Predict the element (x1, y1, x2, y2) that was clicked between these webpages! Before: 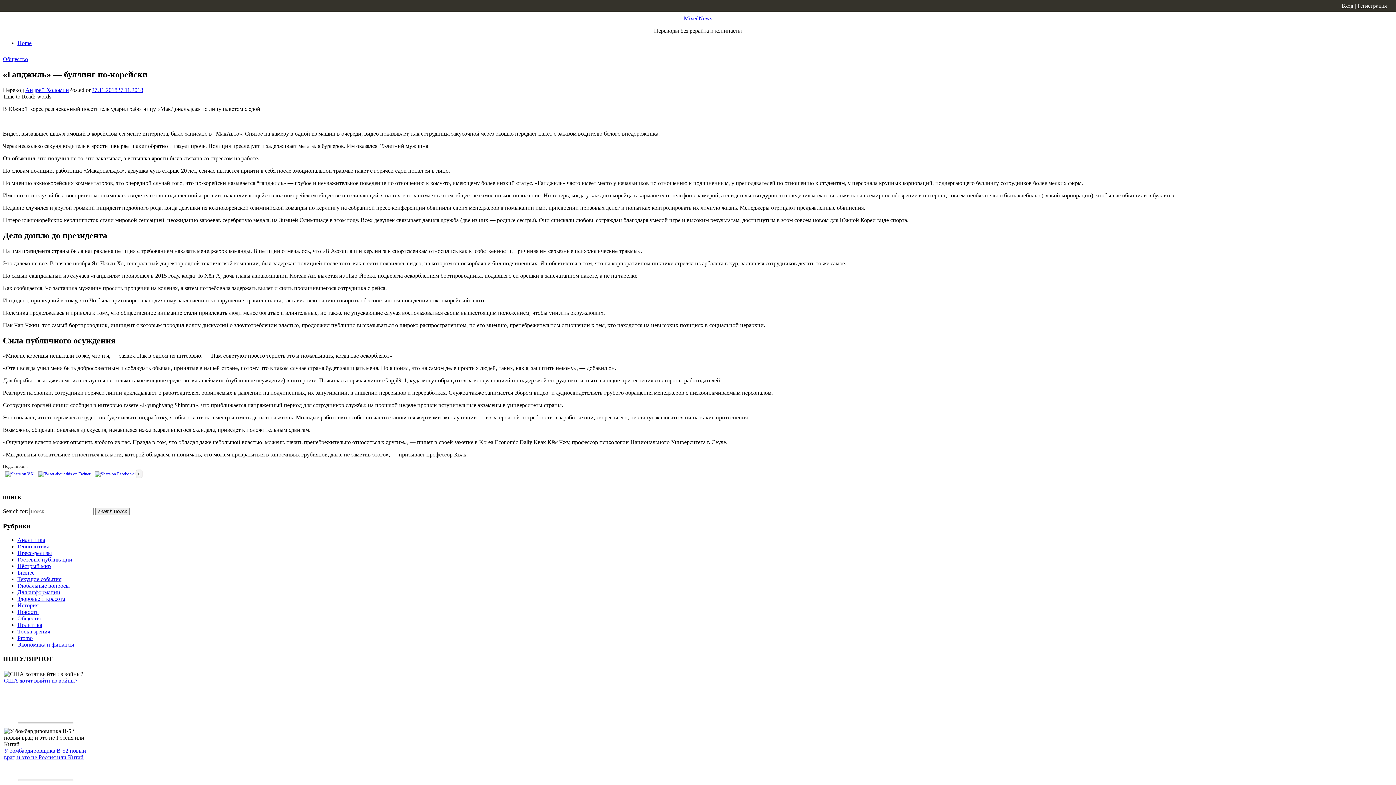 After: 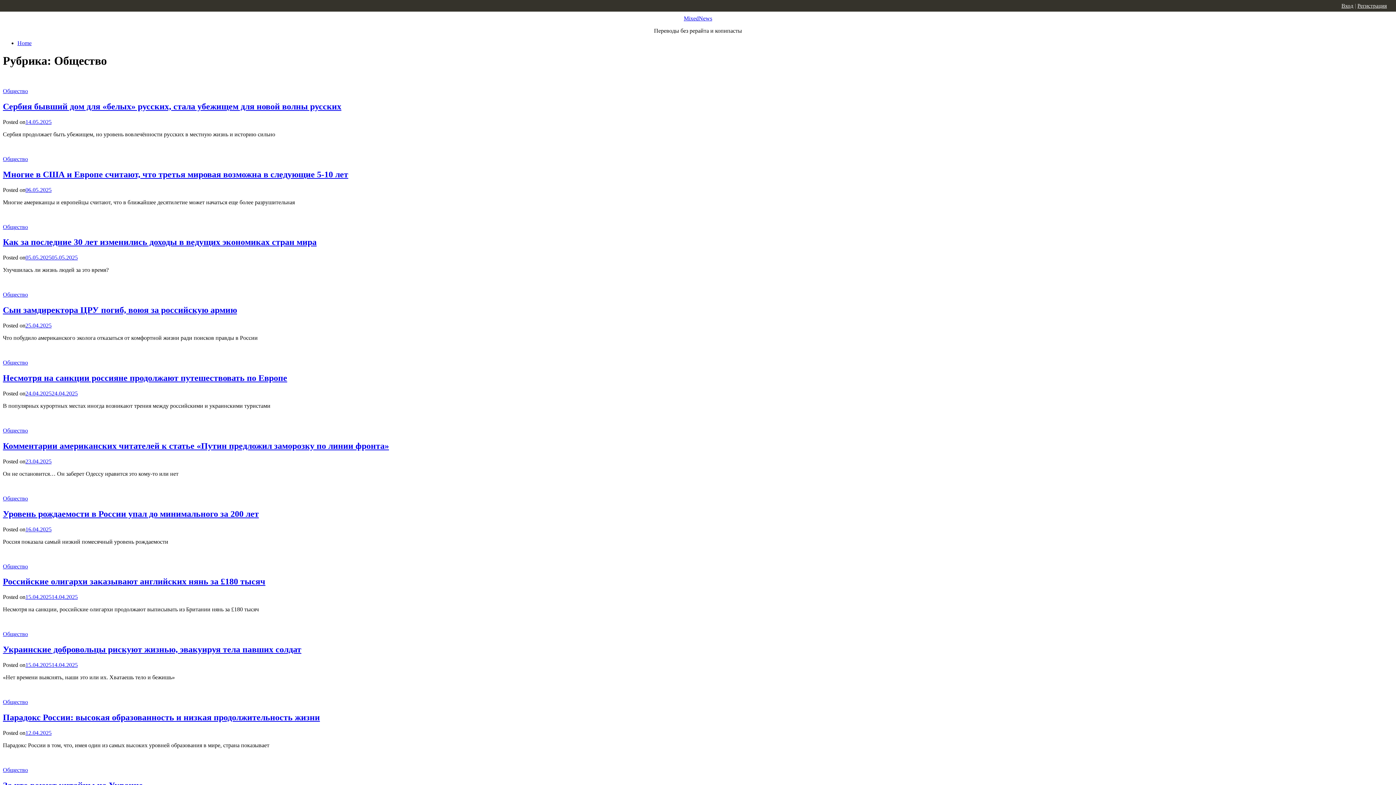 Action: bbox: (2, 56, 28, 62) label: Общество